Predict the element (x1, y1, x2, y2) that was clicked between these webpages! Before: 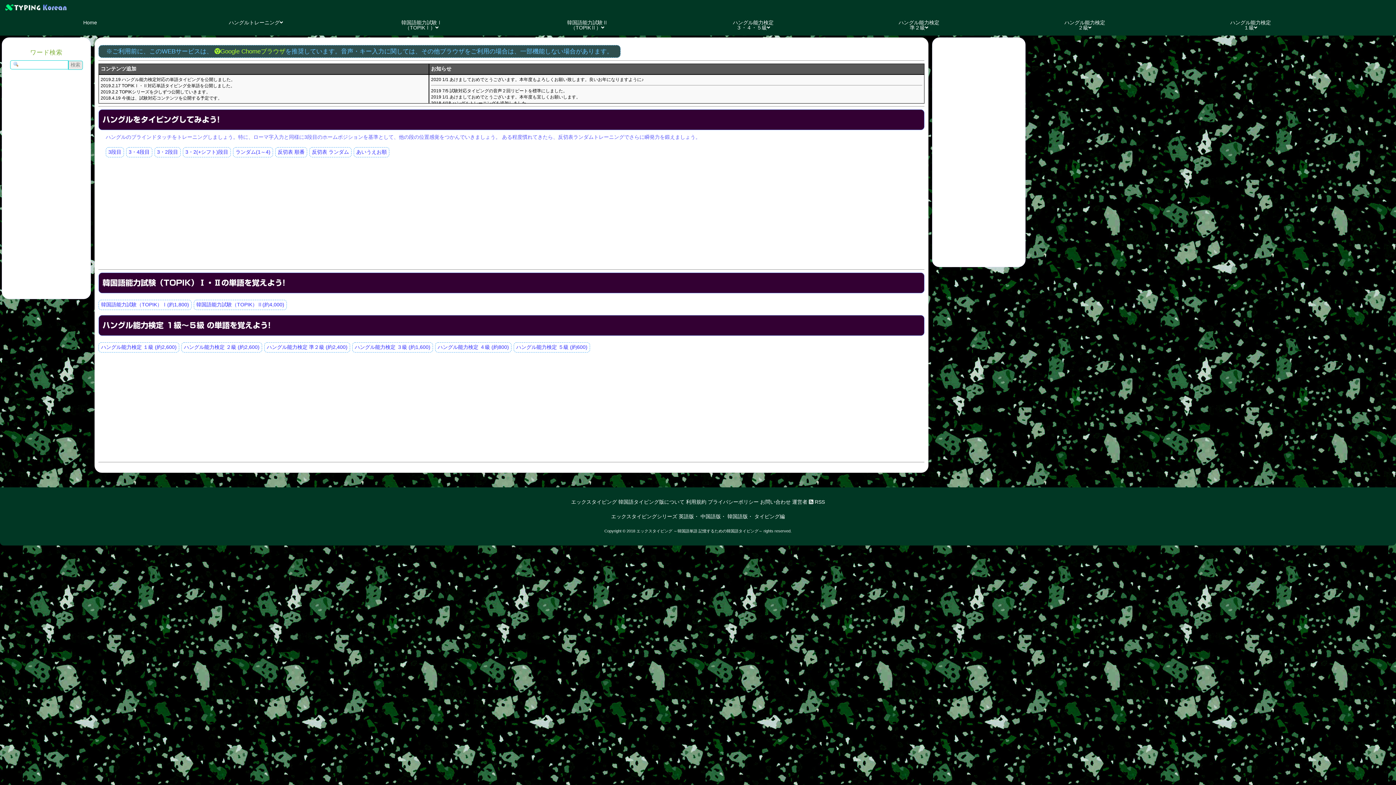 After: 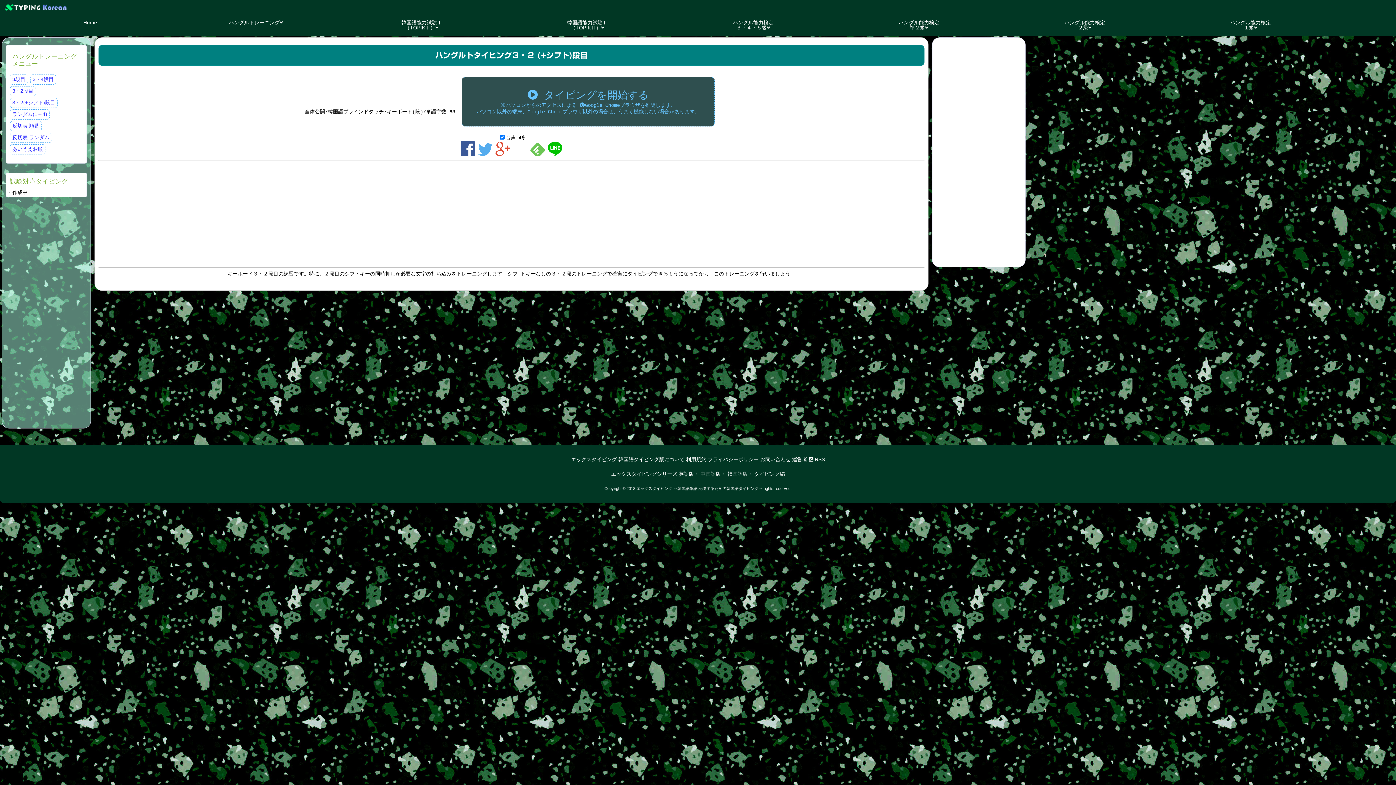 Action: label: 3・2(+シフト)段目 bbox: (182, 147, 230, 157)